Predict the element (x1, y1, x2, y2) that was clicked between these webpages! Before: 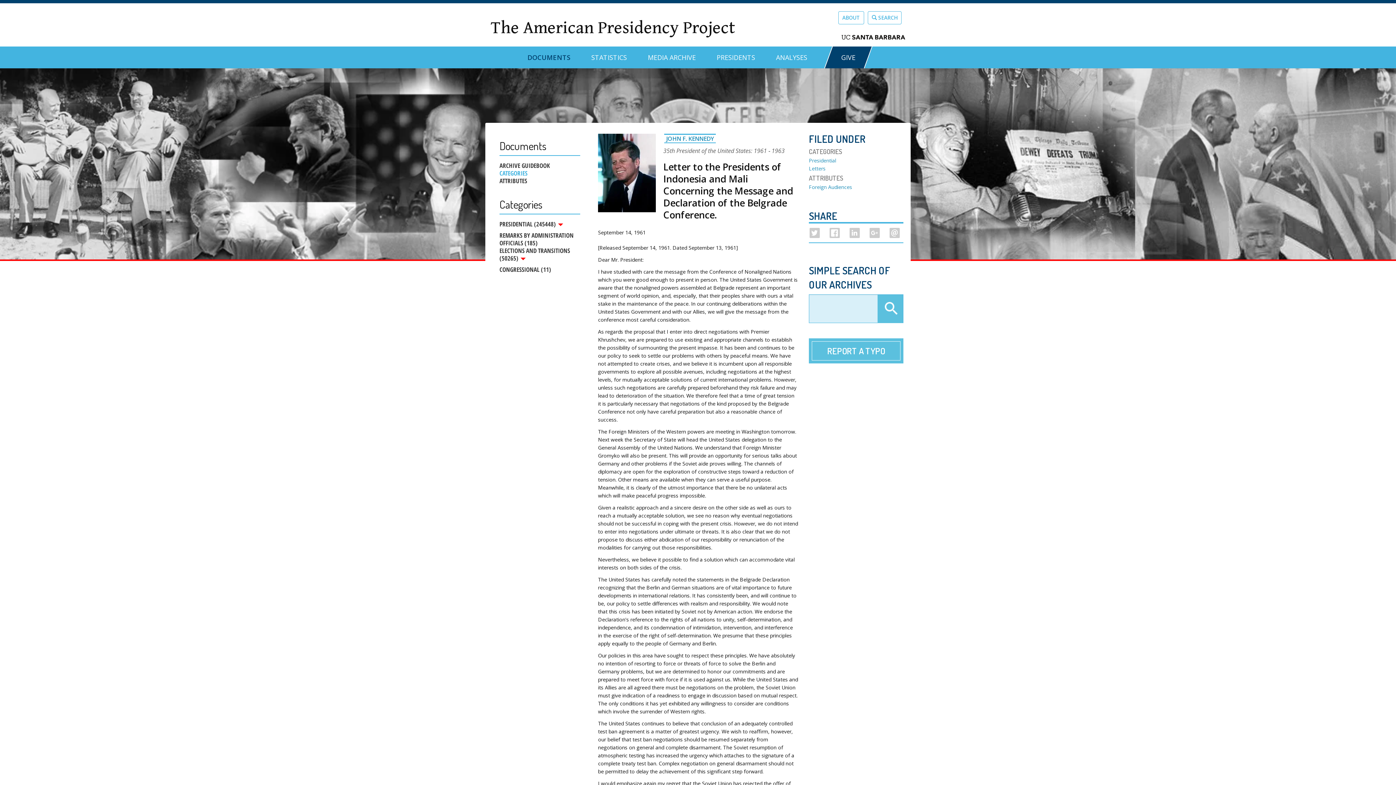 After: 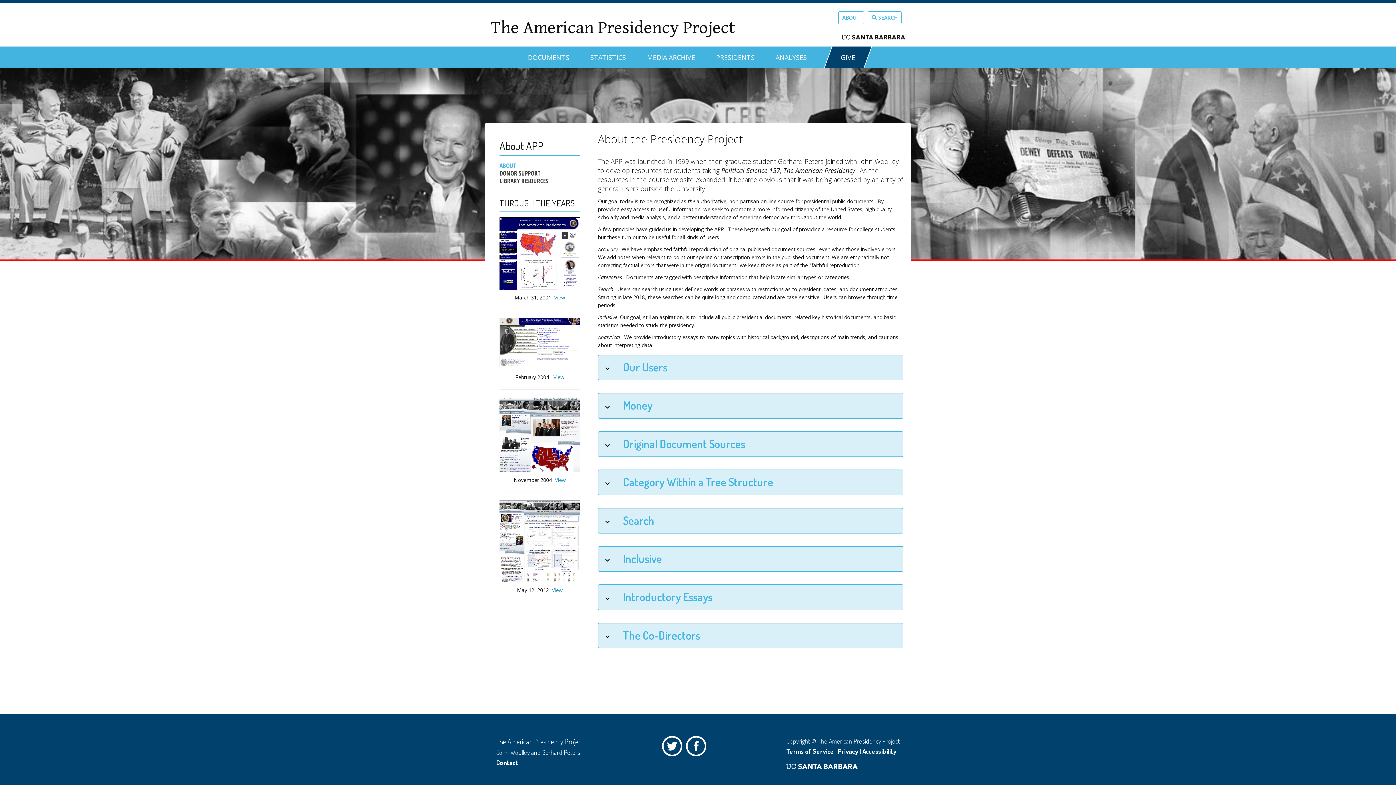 Action: label: ABOUT bbox: (838, 11, 864, 24)